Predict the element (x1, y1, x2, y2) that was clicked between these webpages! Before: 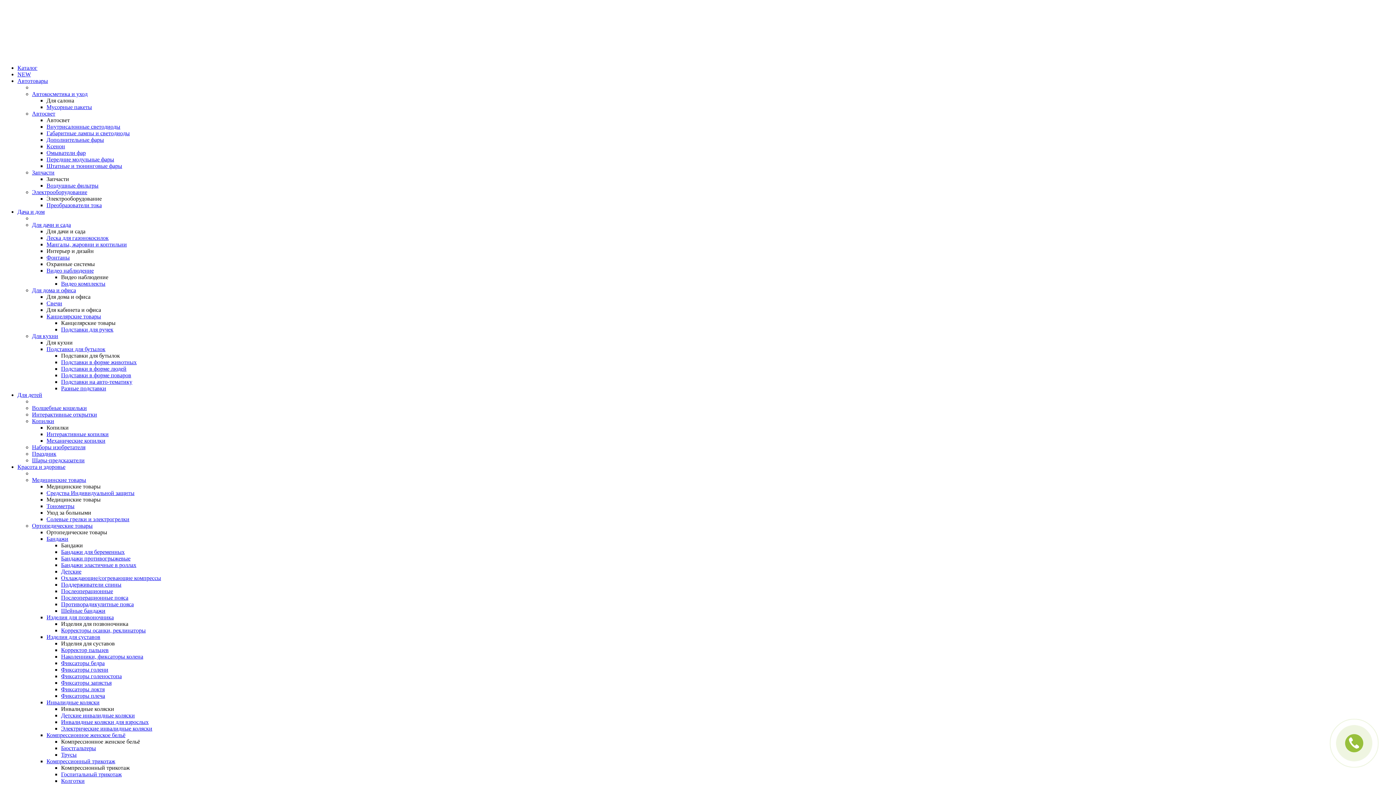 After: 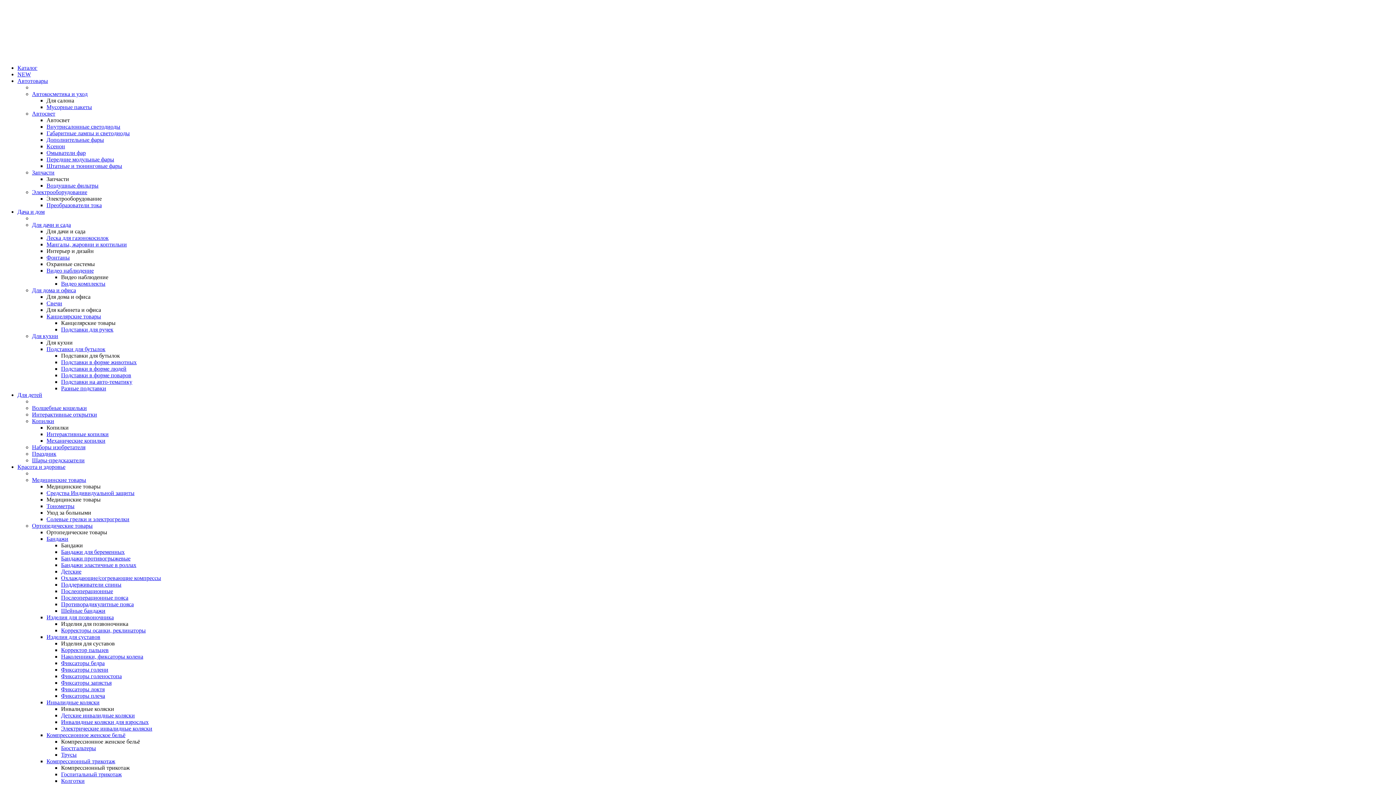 Action: bbox: (17, 392, 42, 398) label: Для детей